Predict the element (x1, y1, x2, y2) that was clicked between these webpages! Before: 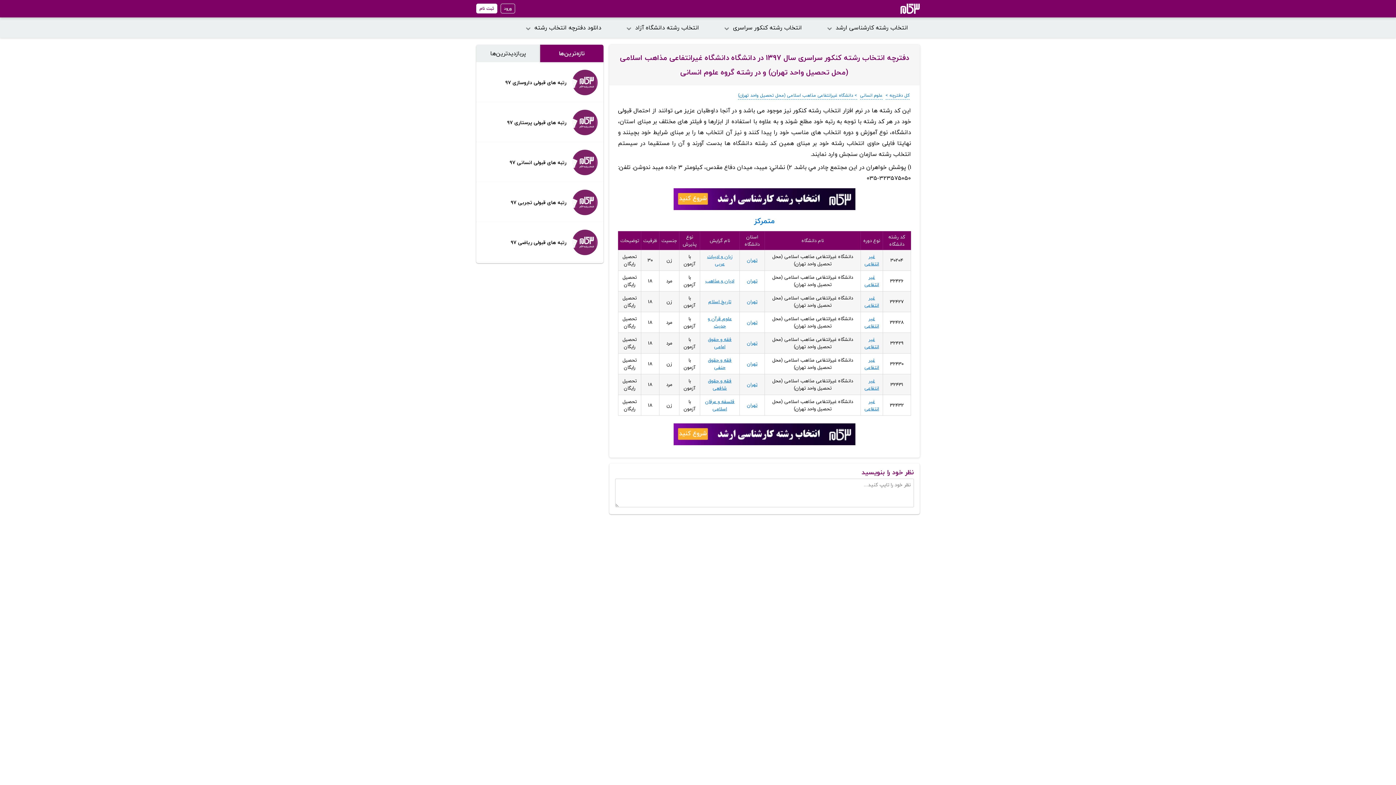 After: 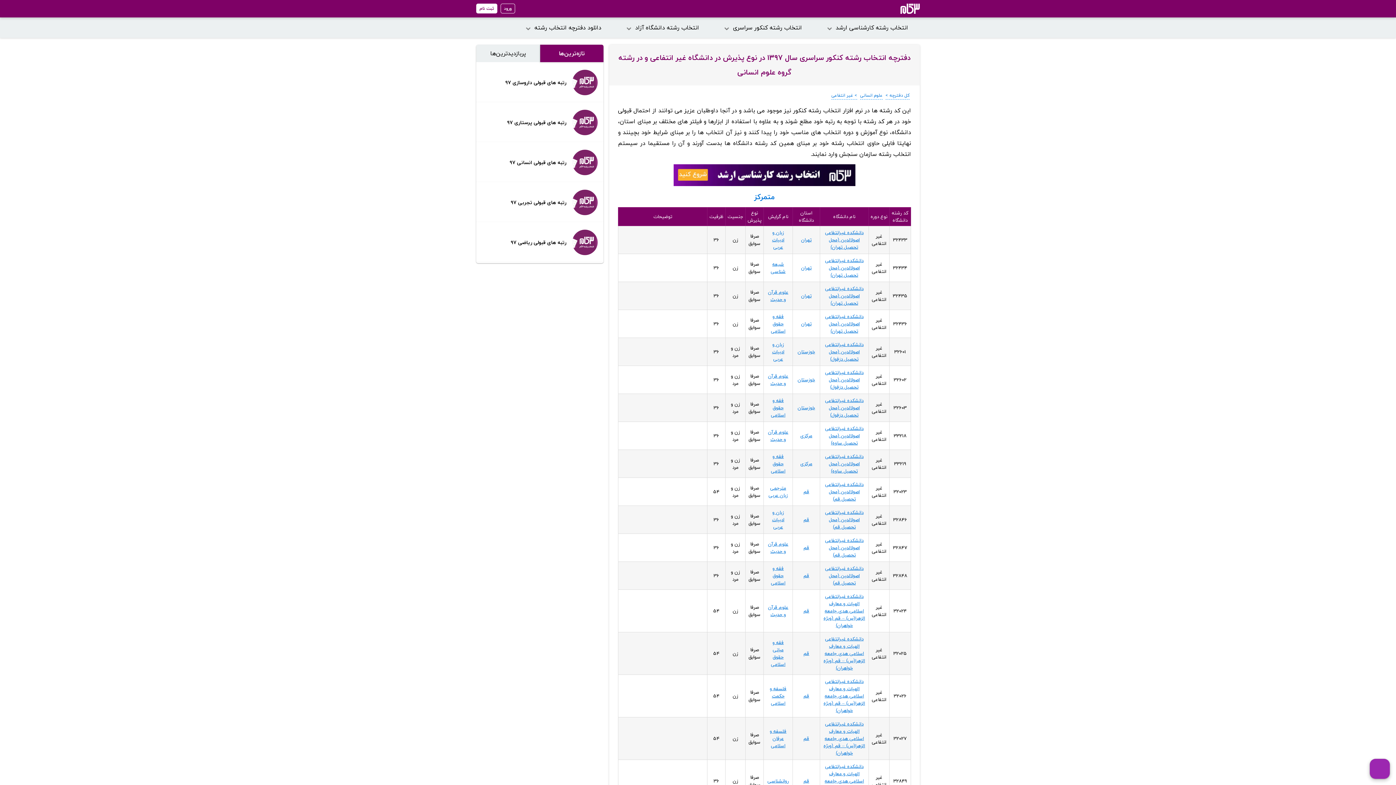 Action: label: غیر انتفاعی bbox: (864, 314, 879, 330)